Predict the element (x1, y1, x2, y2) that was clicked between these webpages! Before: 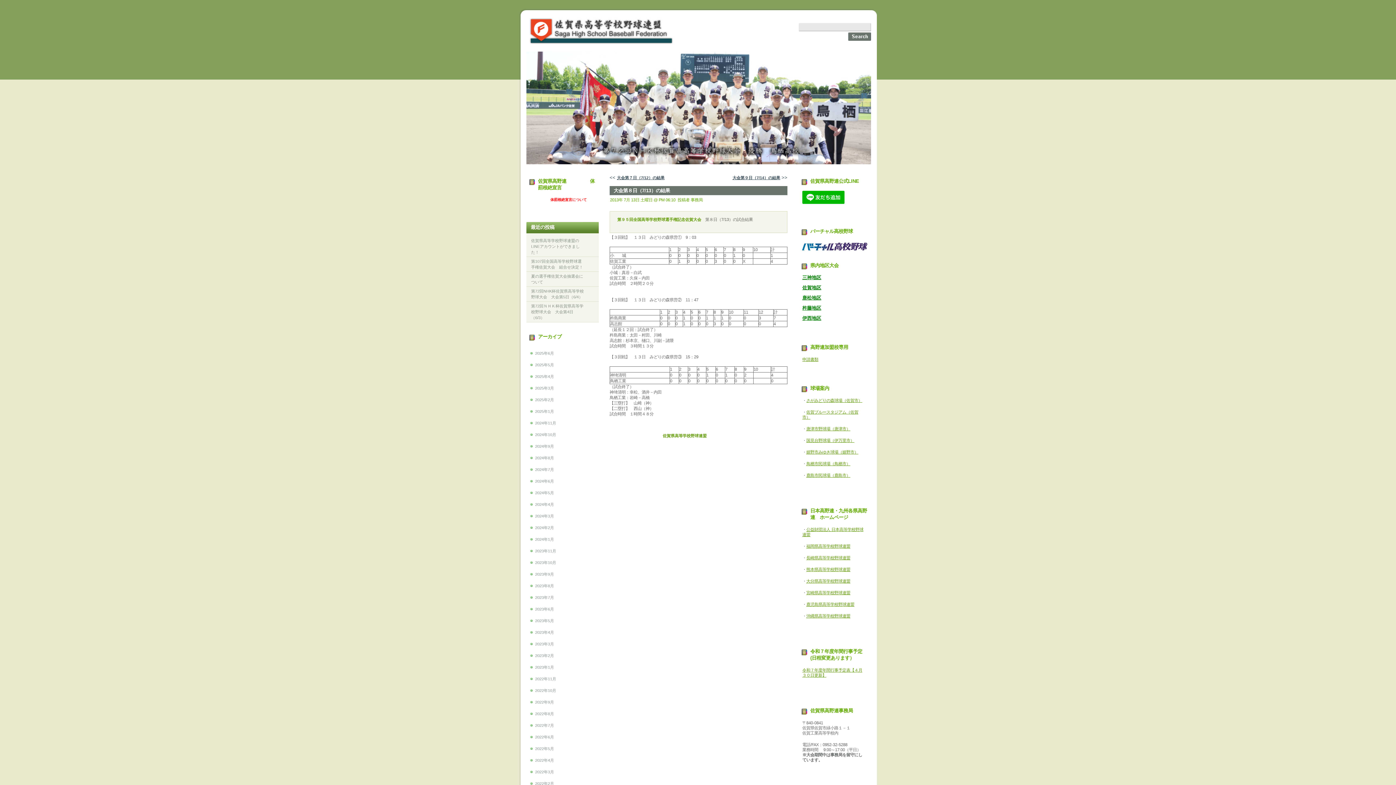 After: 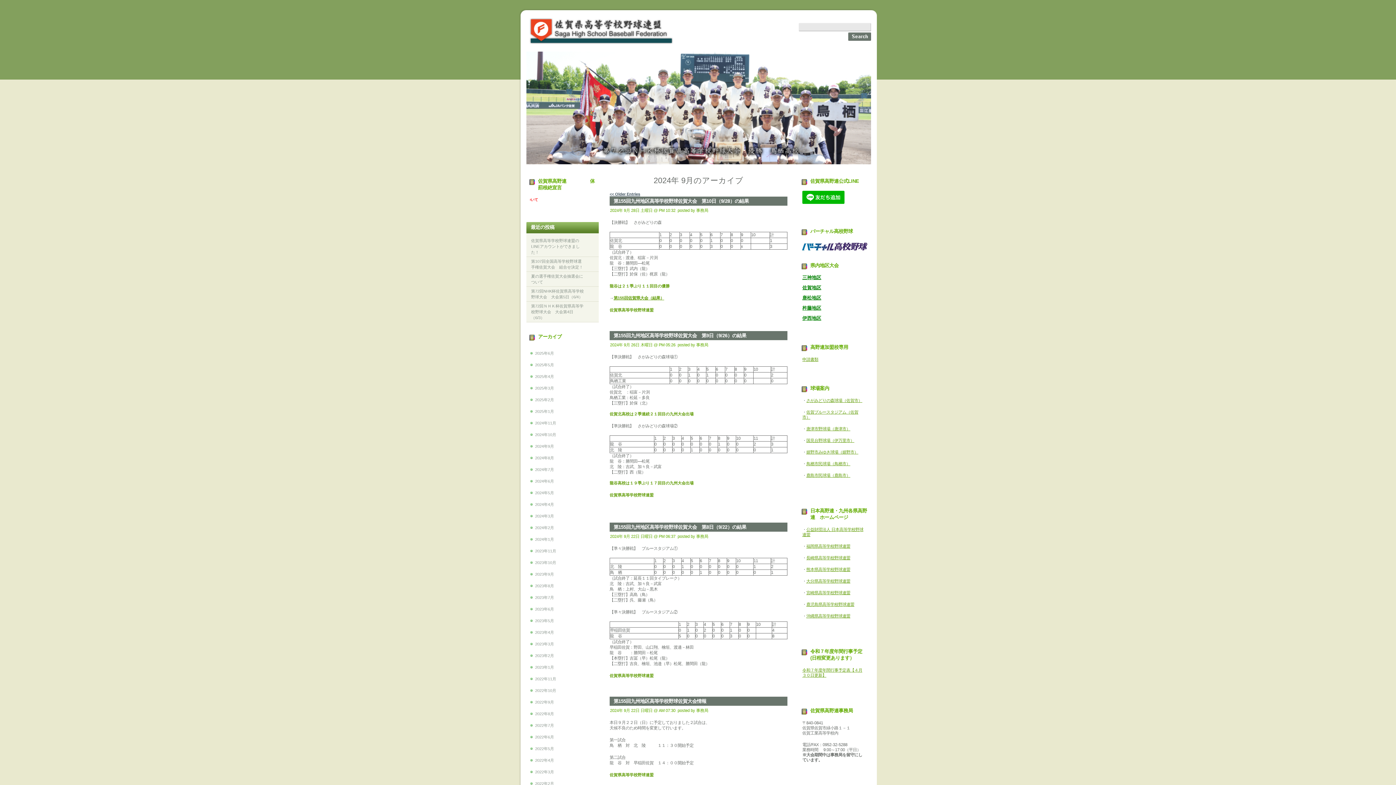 Action: label: 2024年9月 bbox: (535, 444, 554, 448)